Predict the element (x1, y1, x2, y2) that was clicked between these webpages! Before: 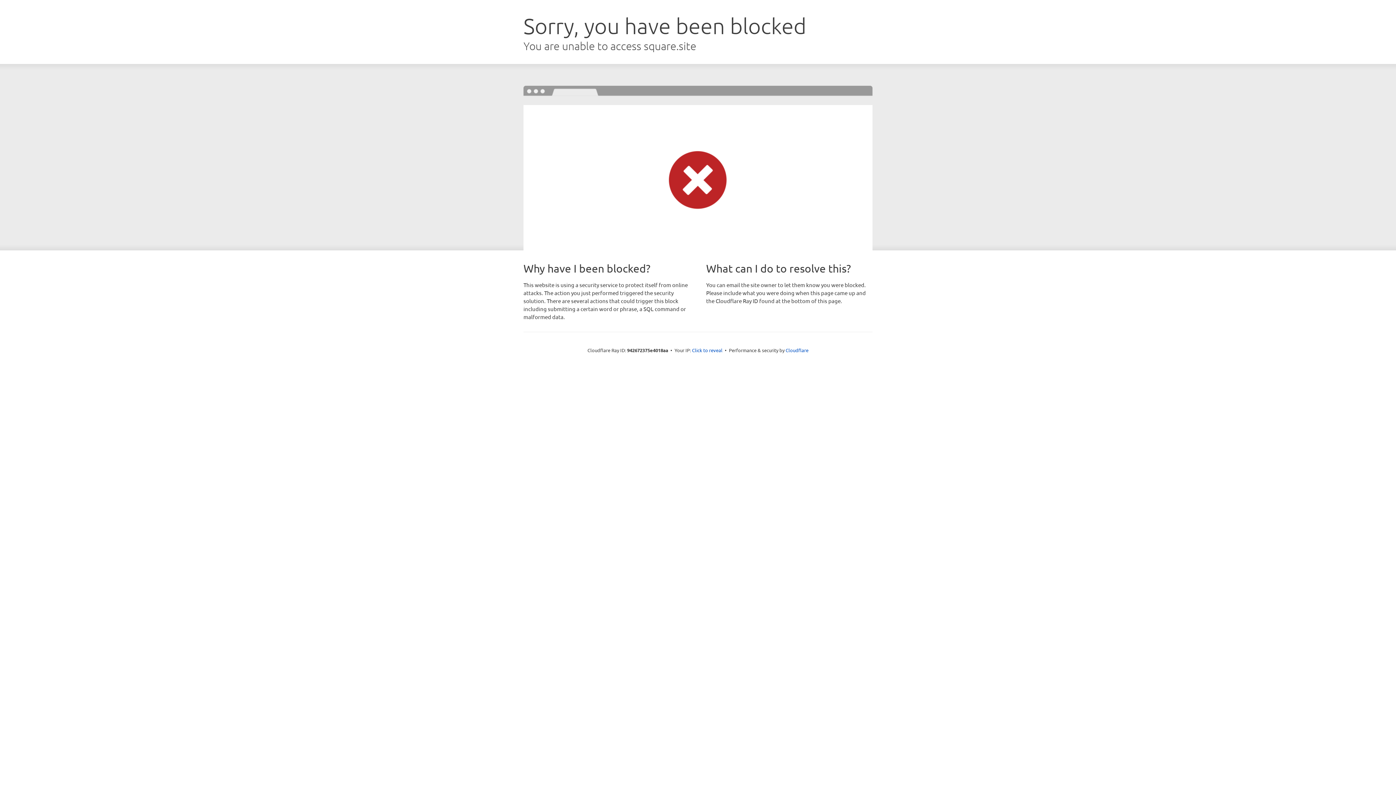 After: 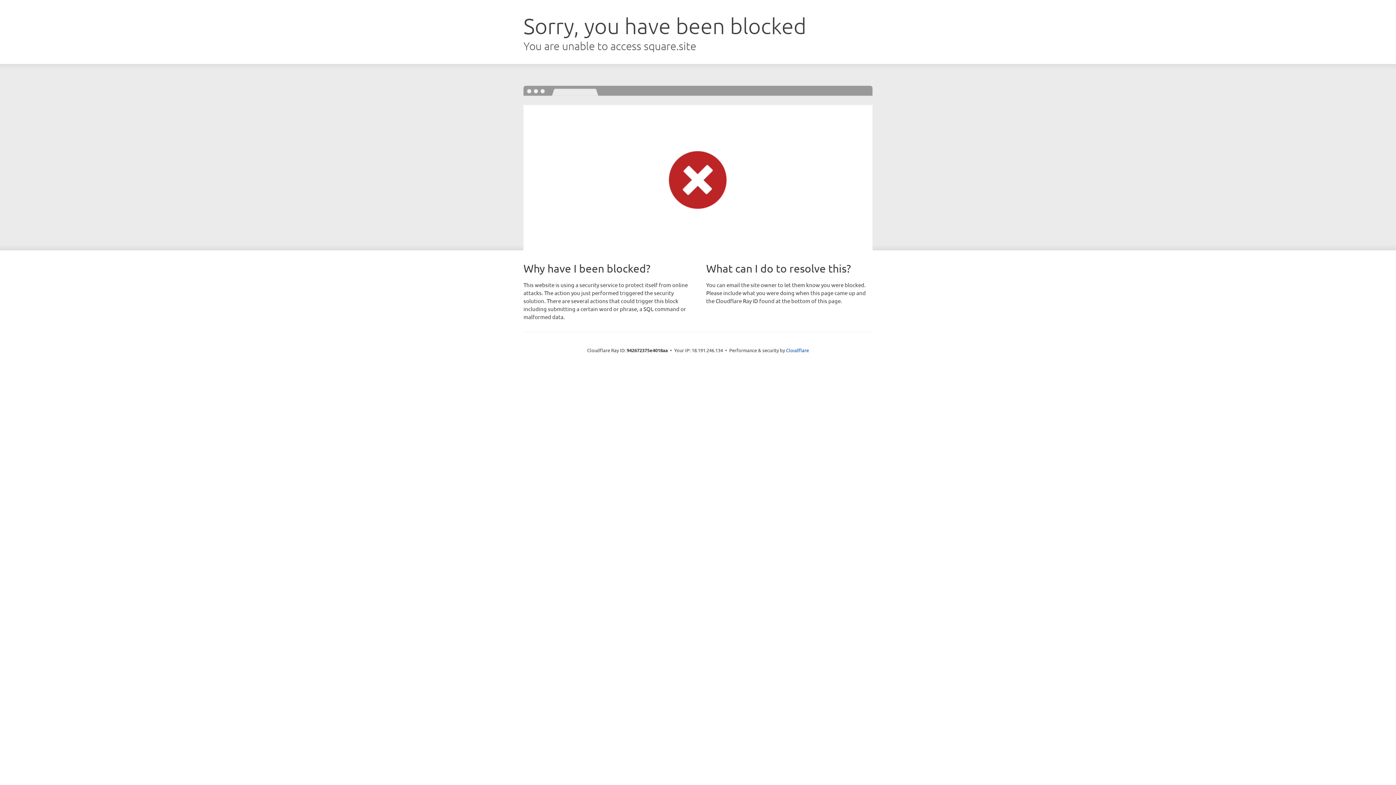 Action: bbox: (692, 346, 722, 353) label: Click to reveal